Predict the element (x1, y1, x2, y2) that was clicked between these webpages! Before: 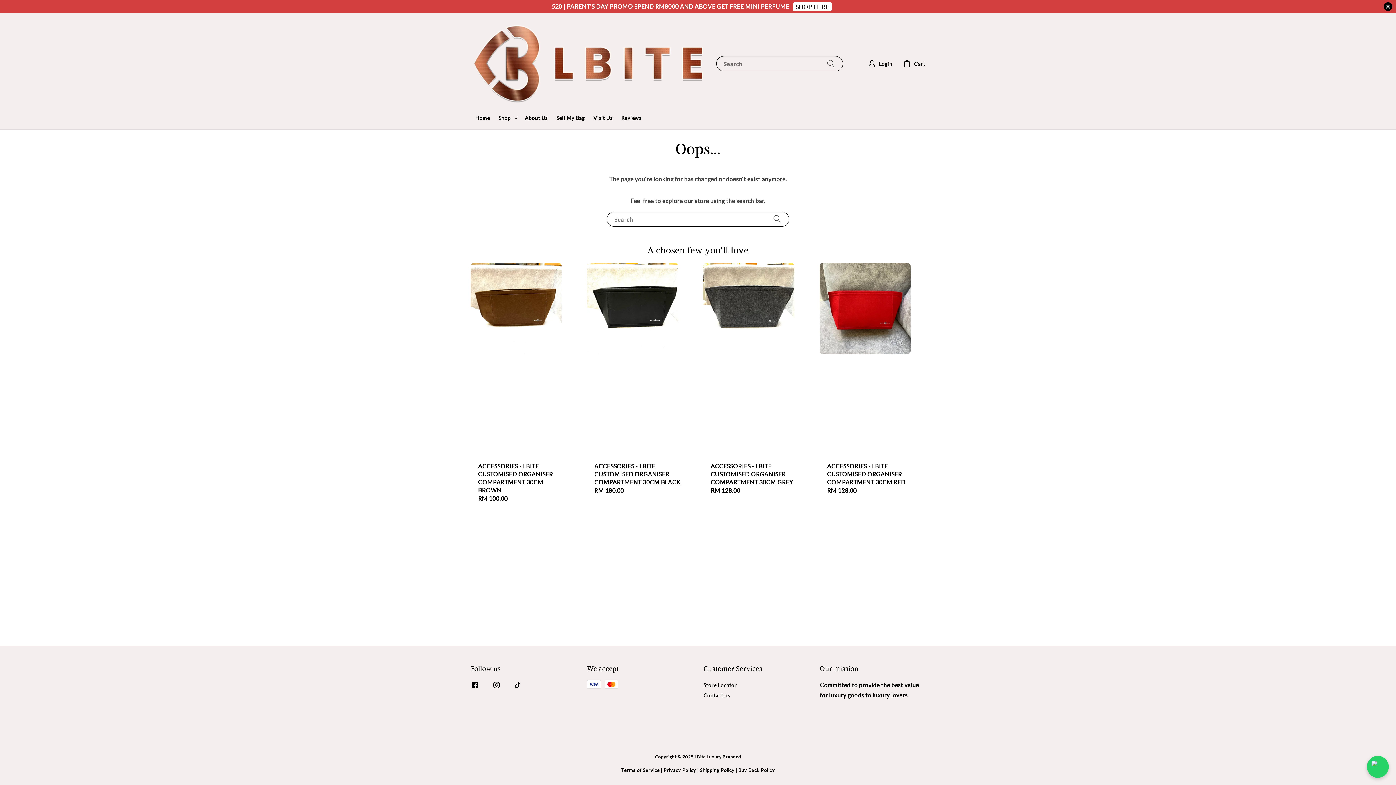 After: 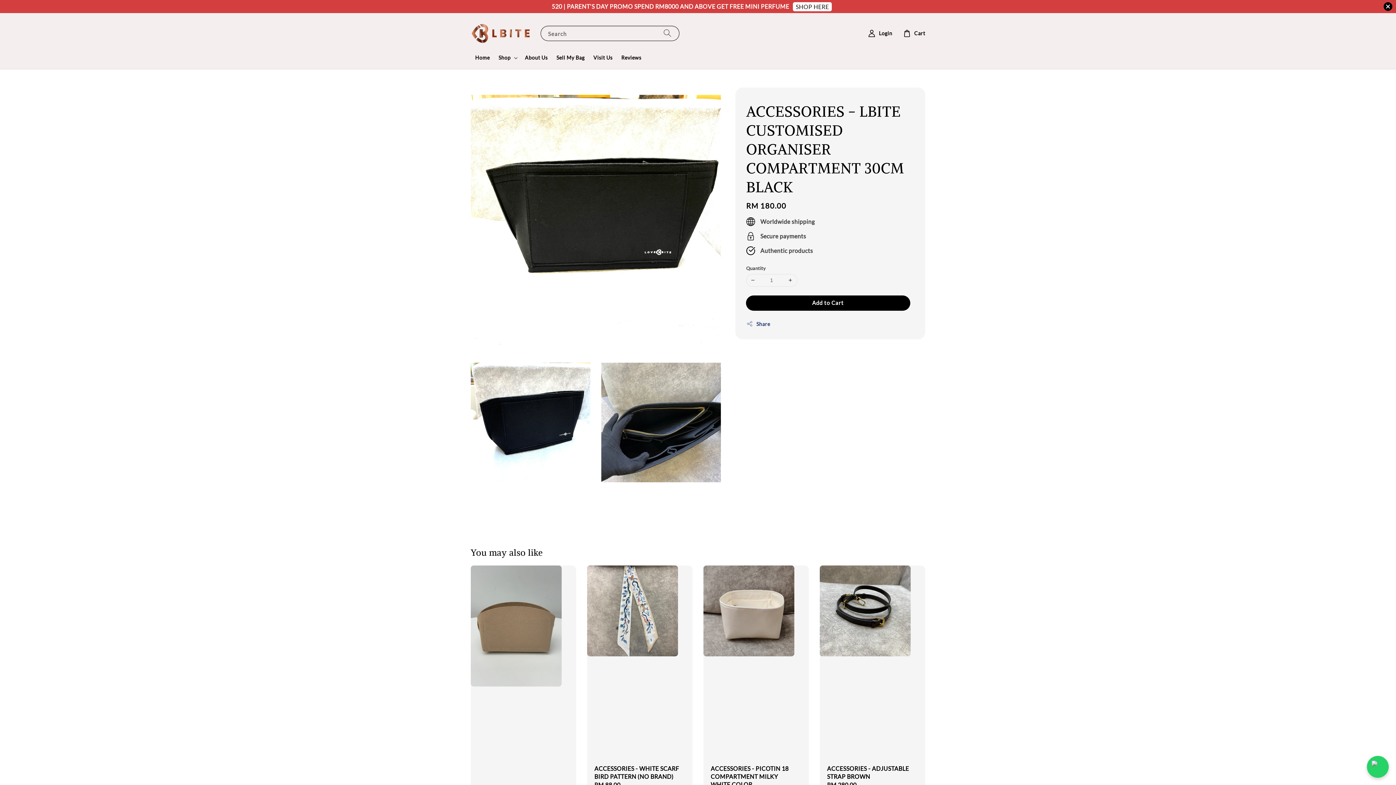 Action: bbox: (587, 263, 692, 502) label: ACCESSORIES - LBITE CUSTOMISED ORGANISER COMPARTMENT 30CM BLACK
Regular price
RM 180.00